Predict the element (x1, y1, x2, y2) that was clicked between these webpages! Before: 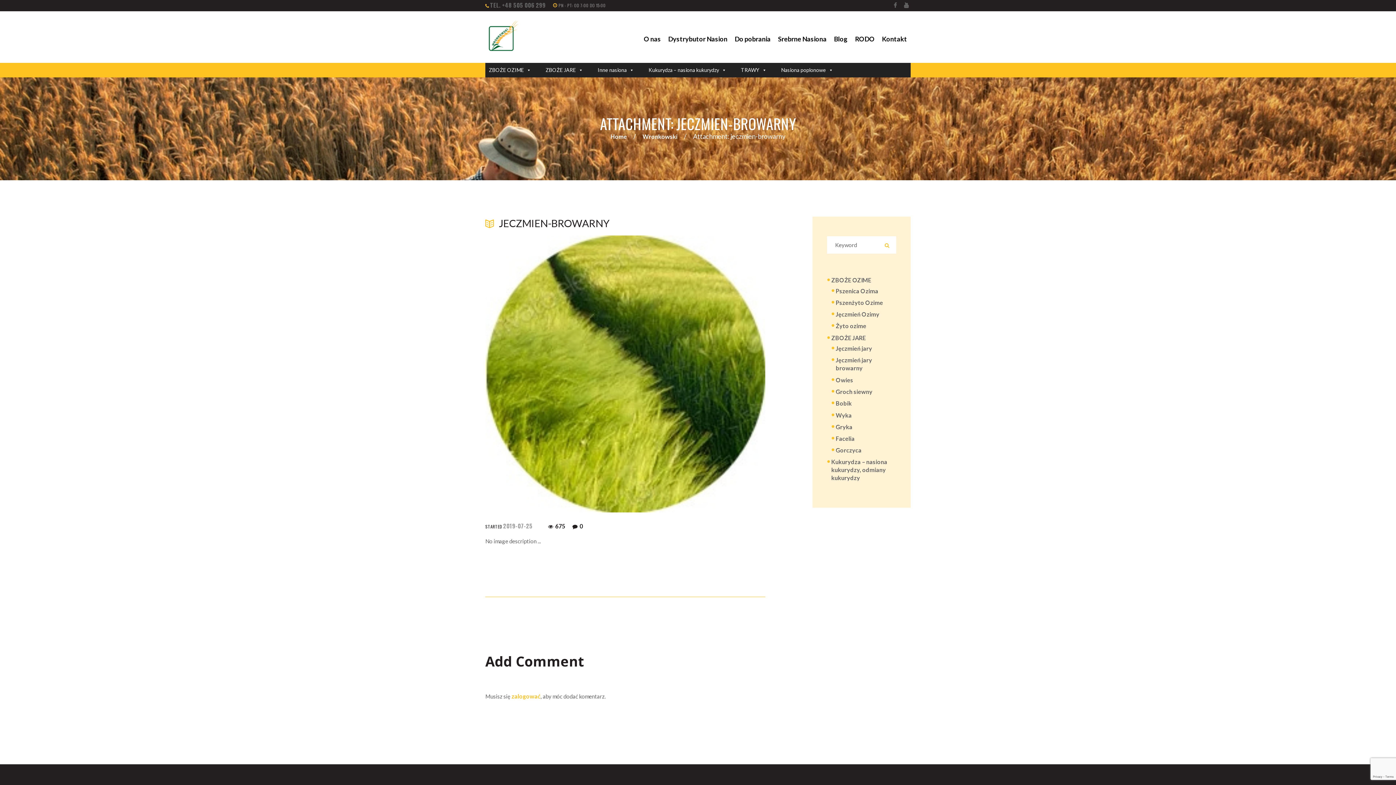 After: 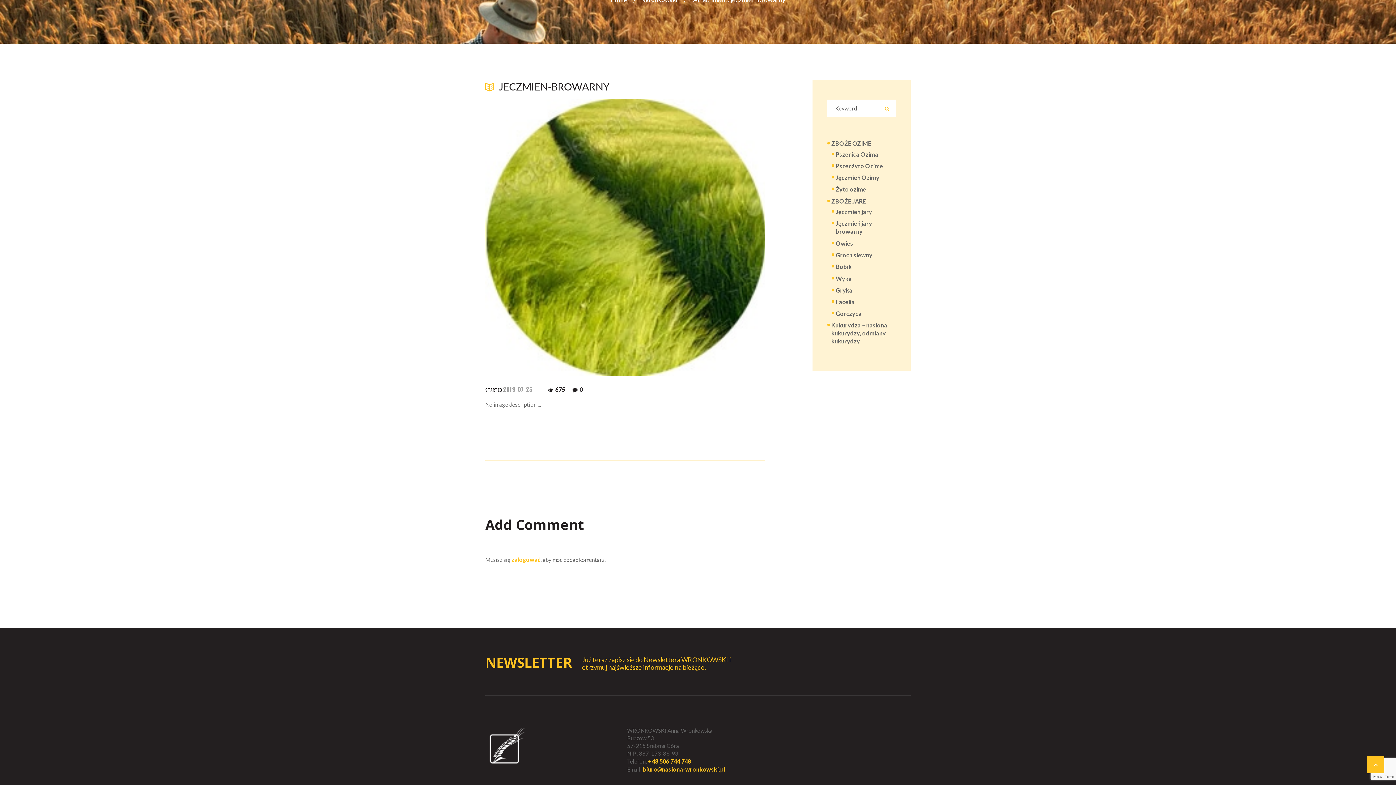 Action: label: 0 bbox: (572, 523, 583, 529)